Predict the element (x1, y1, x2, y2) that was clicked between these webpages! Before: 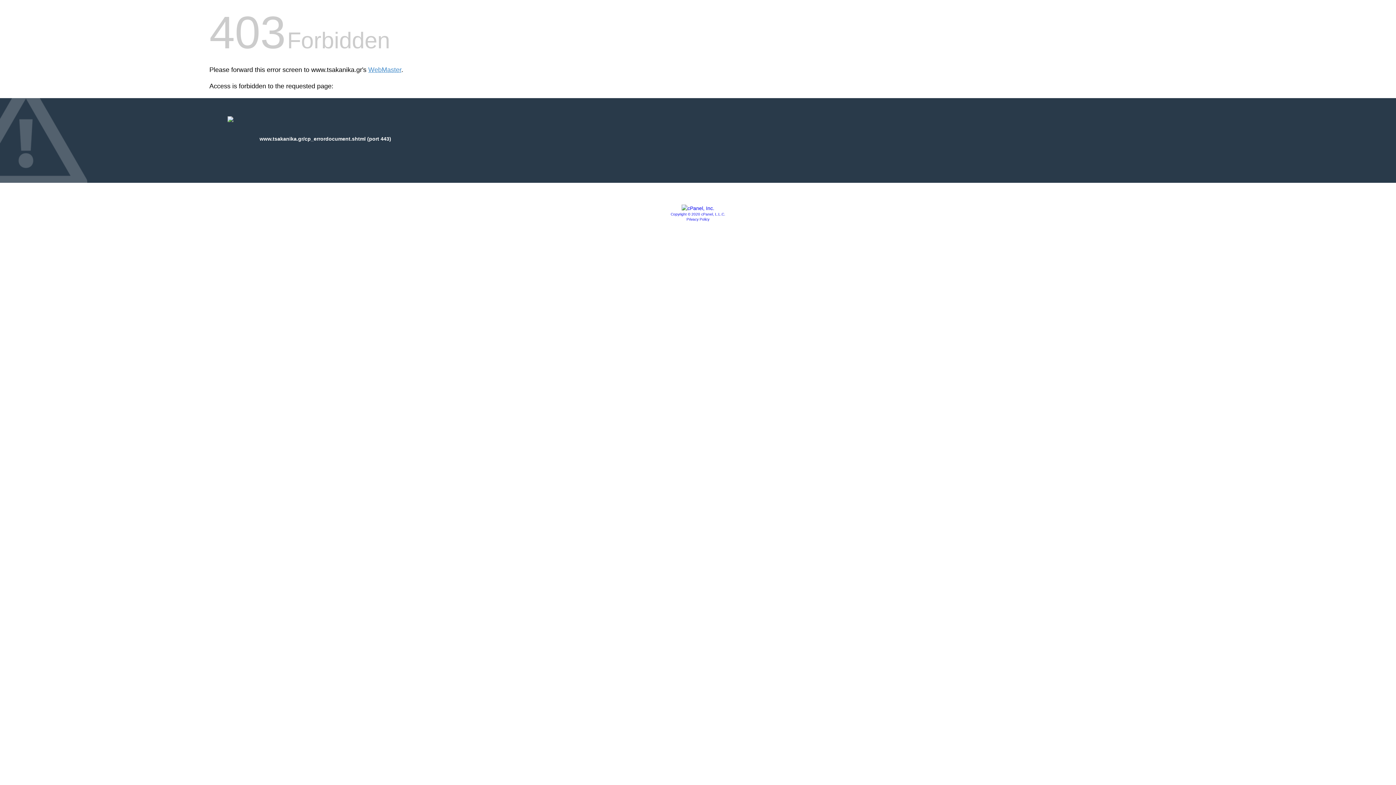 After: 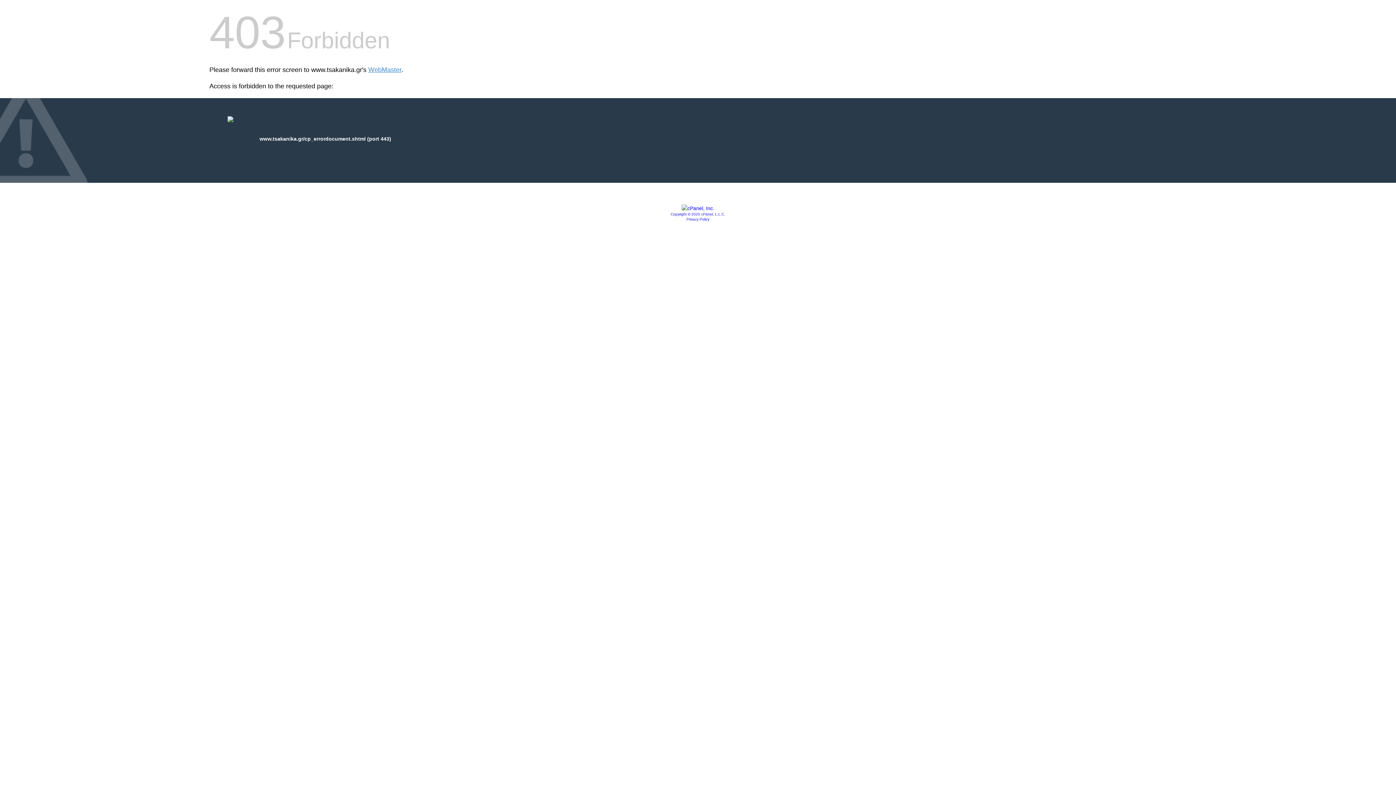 Action: bbox: (686, 217, 709, 221) label: Privacy Policy